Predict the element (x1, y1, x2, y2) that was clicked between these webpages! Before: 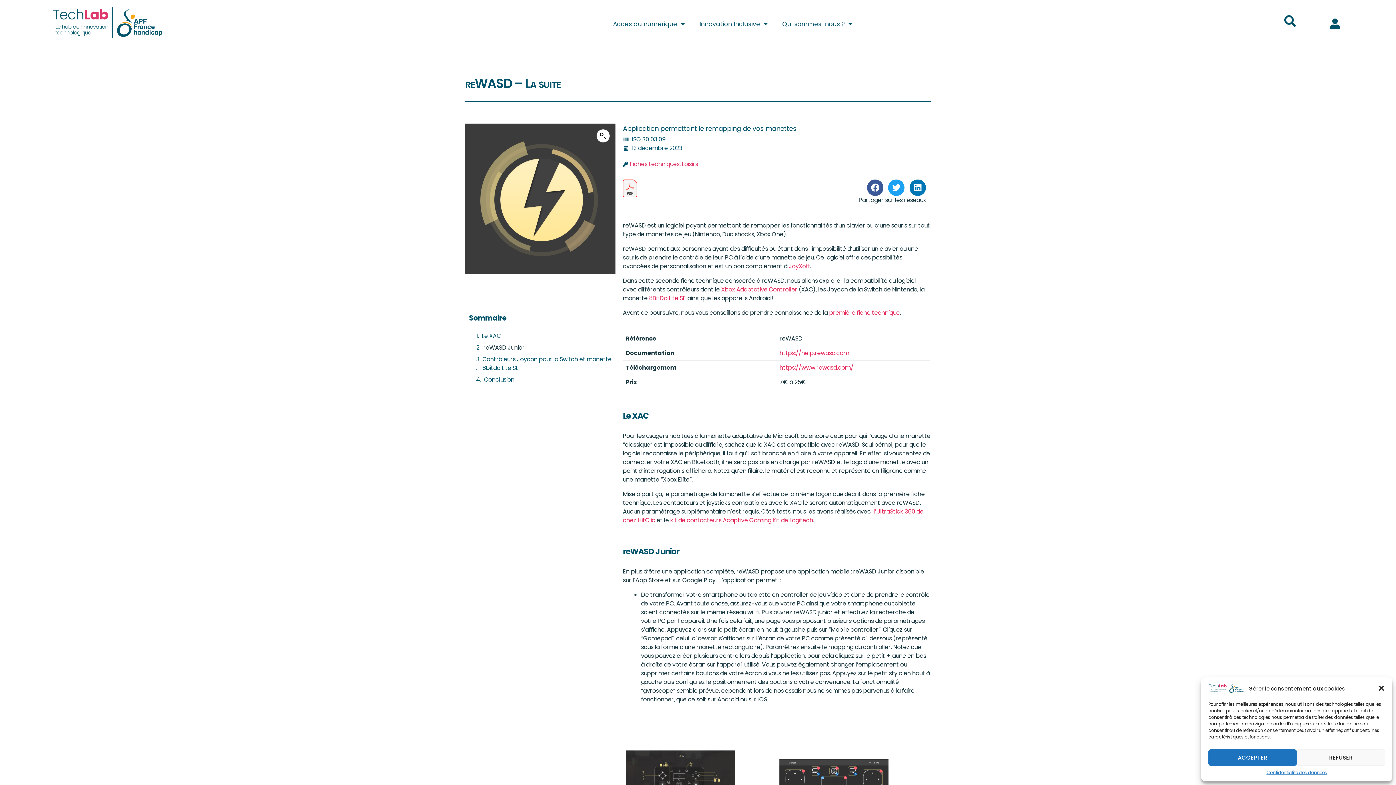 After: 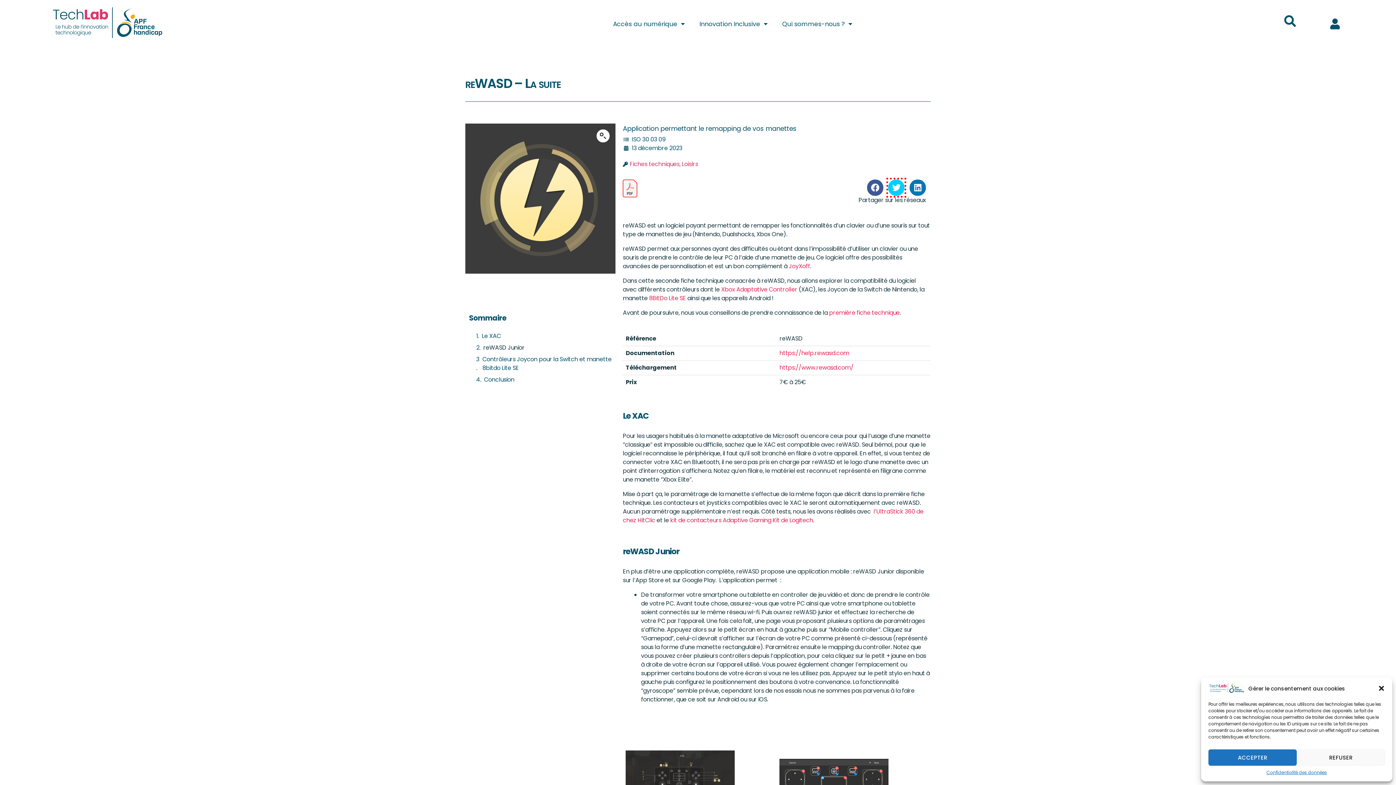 Action: label: Partager sur twitter bbox: (888, 179, 904, 195)